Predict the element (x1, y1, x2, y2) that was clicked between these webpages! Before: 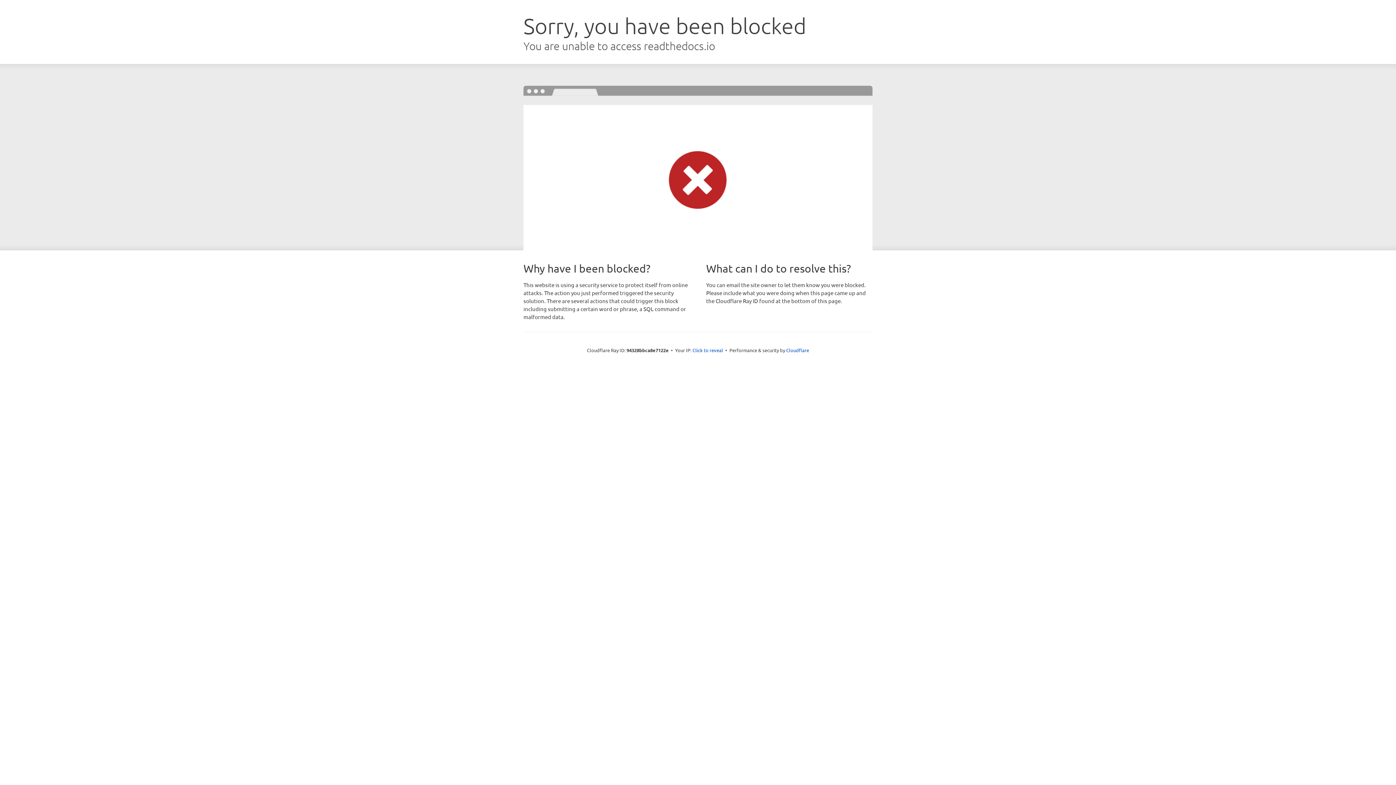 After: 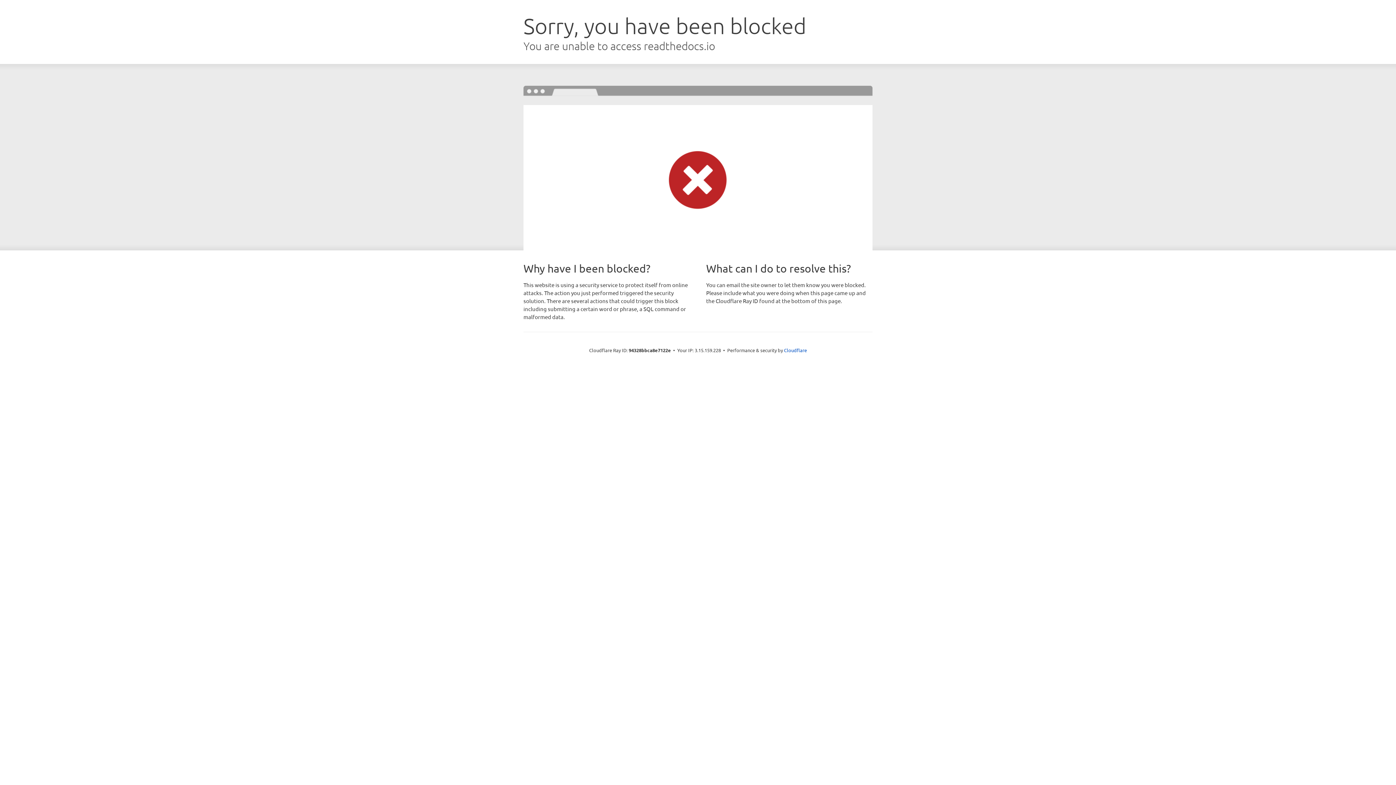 Action: label: Click to reveal bbox: (692, 346, 723, 353)